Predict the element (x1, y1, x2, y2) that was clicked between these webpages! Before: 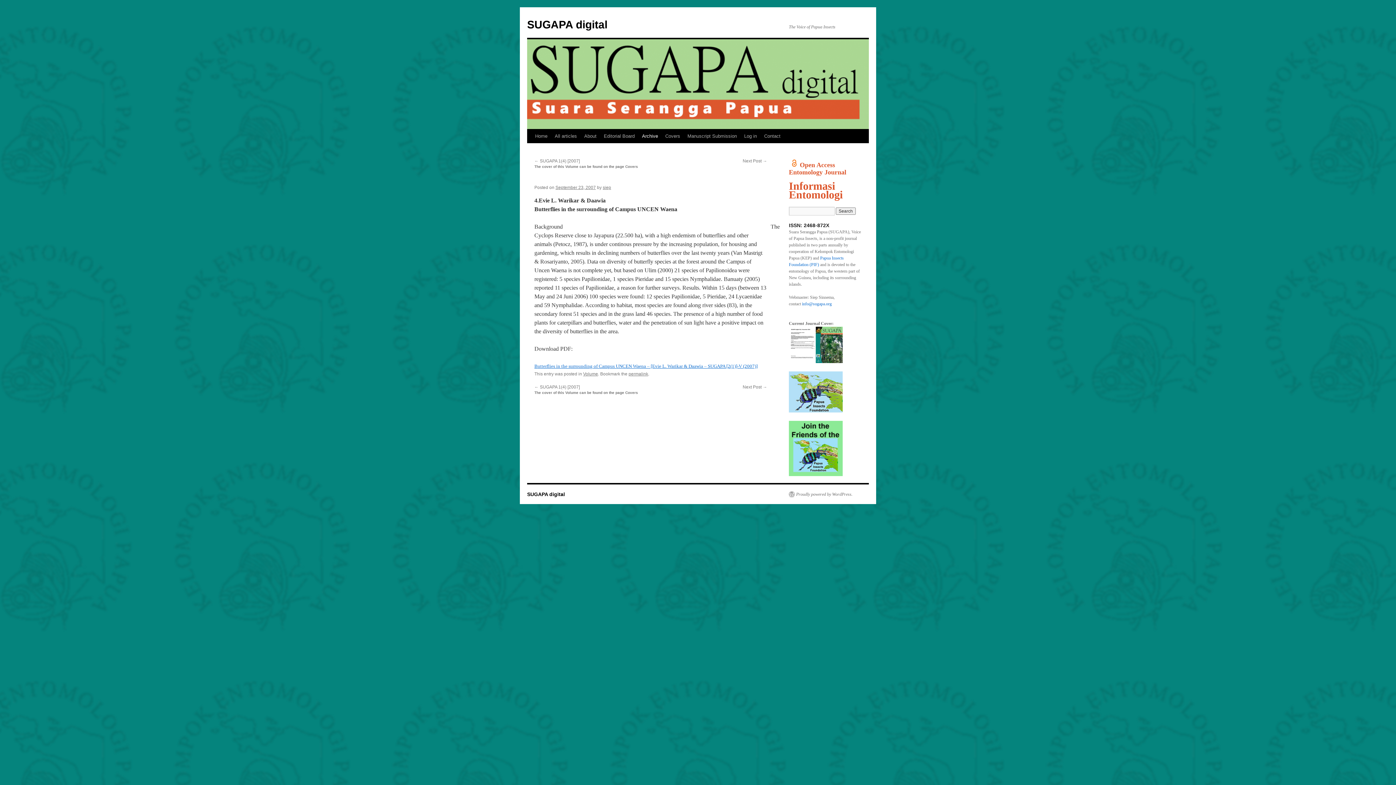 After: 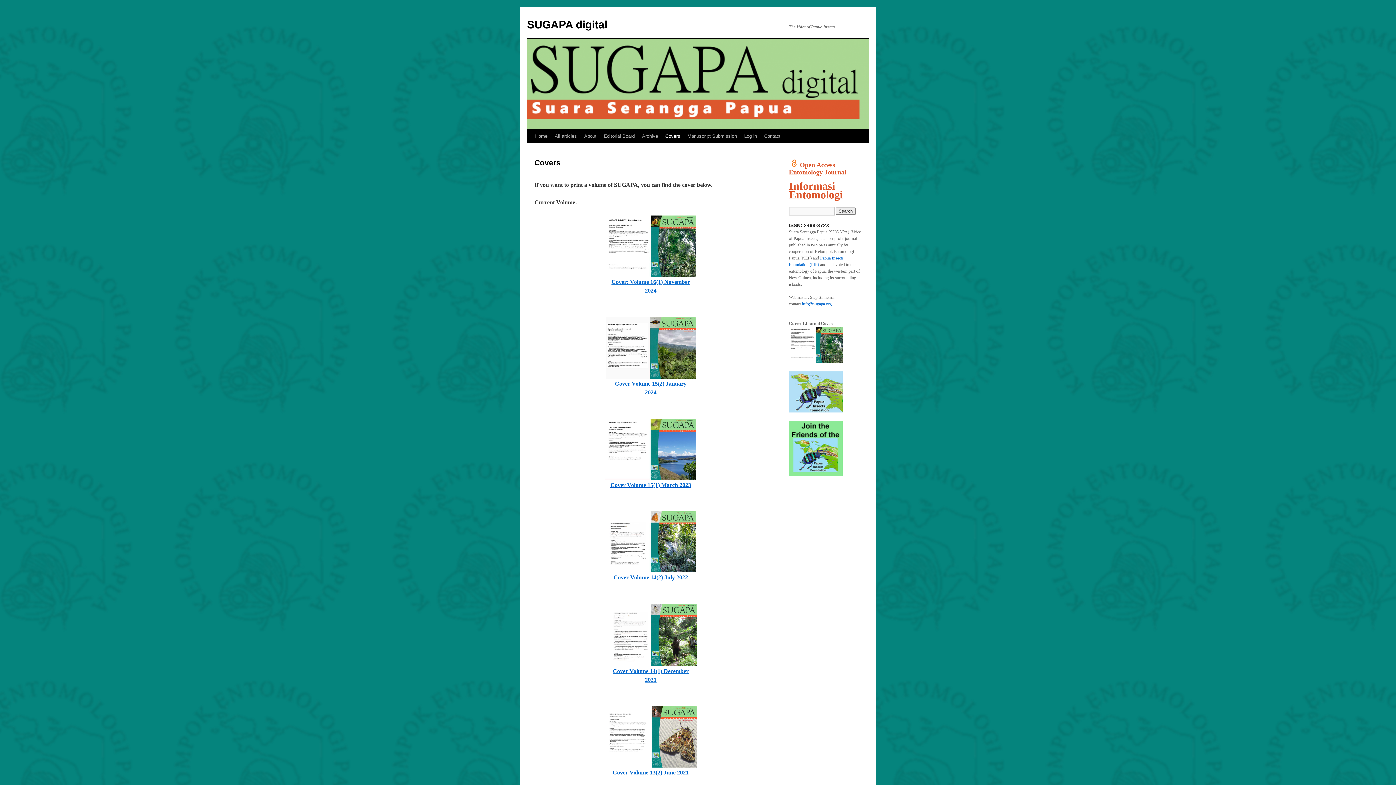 Action: bbox: (789, 359, 842, 364)